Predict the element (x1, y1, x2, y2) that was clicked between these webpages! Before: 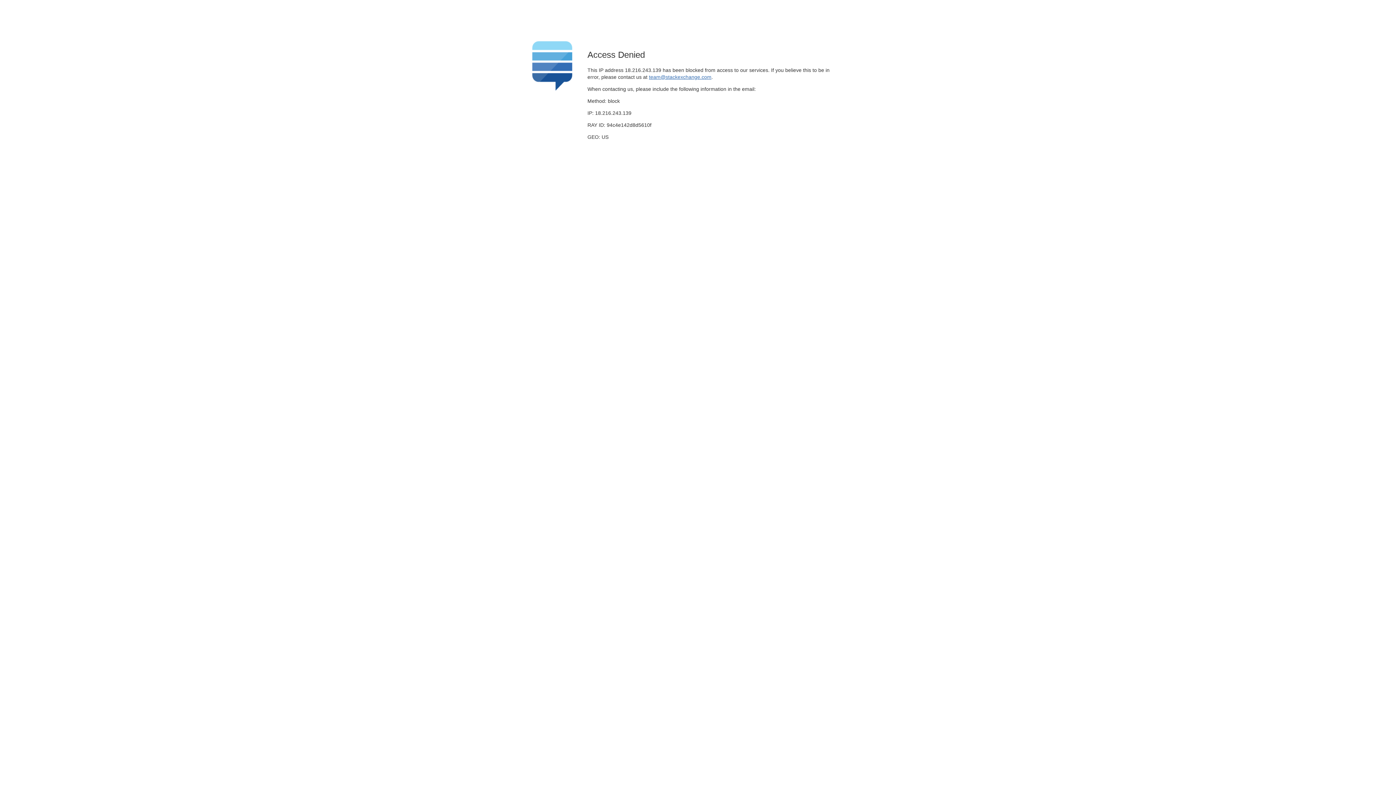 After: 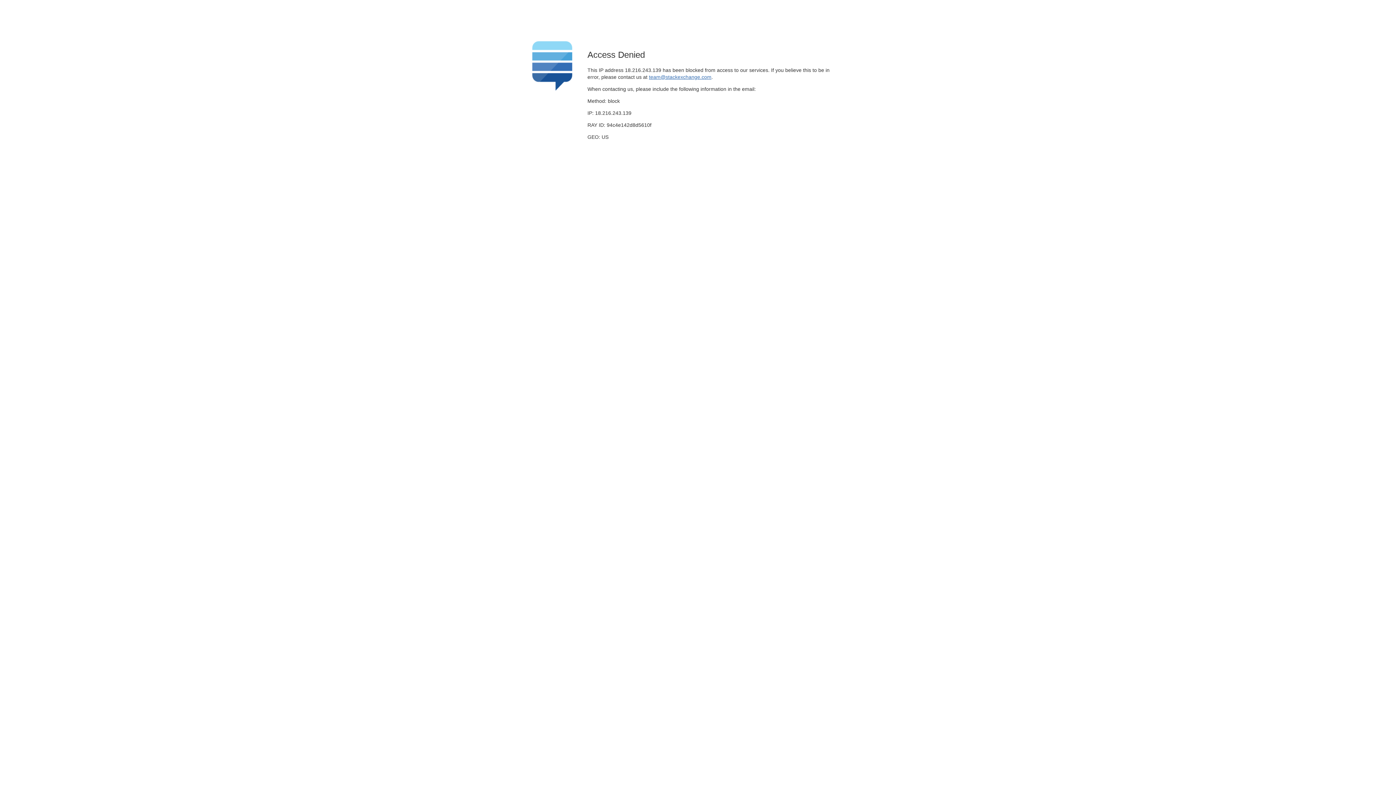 Action: label: team@stackexchange.com bbox: (649, 74, 711, 79)